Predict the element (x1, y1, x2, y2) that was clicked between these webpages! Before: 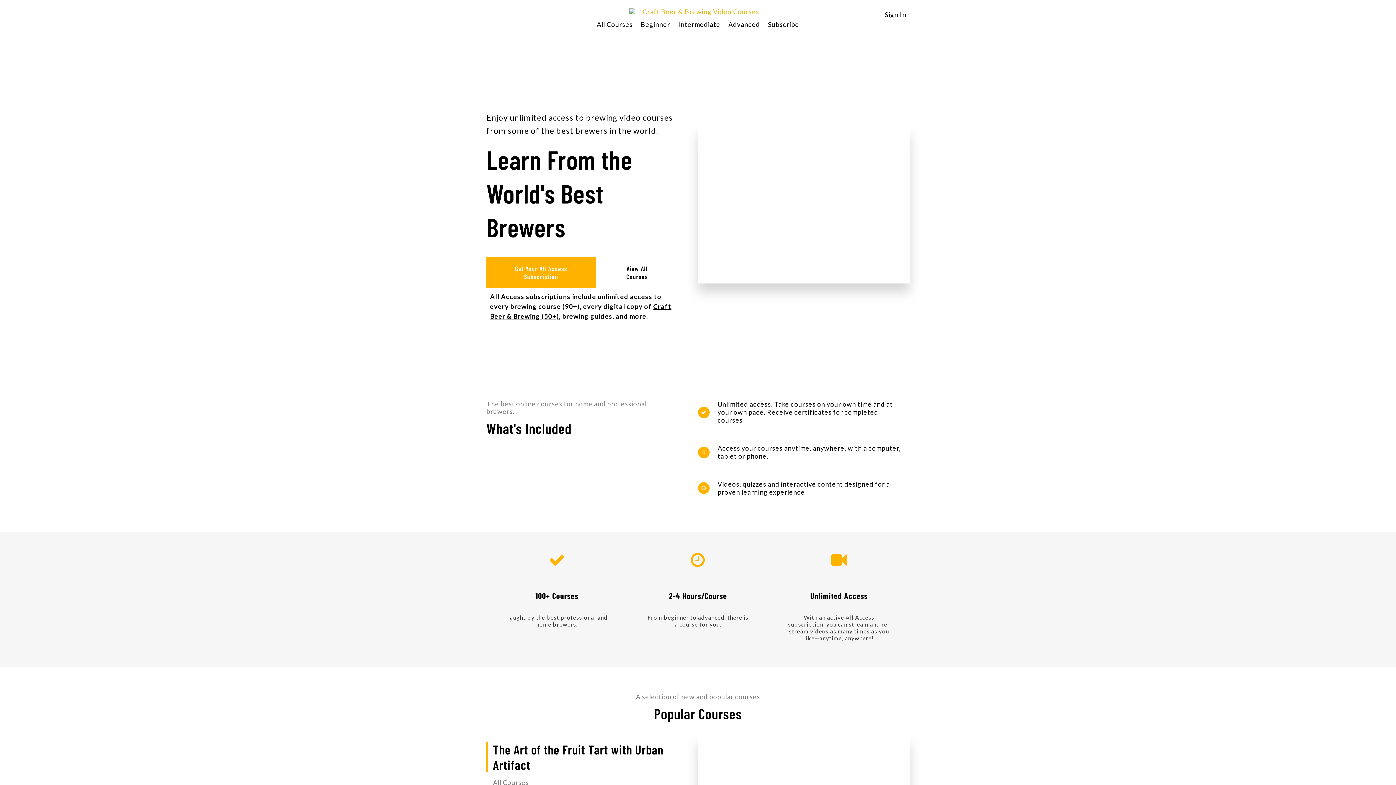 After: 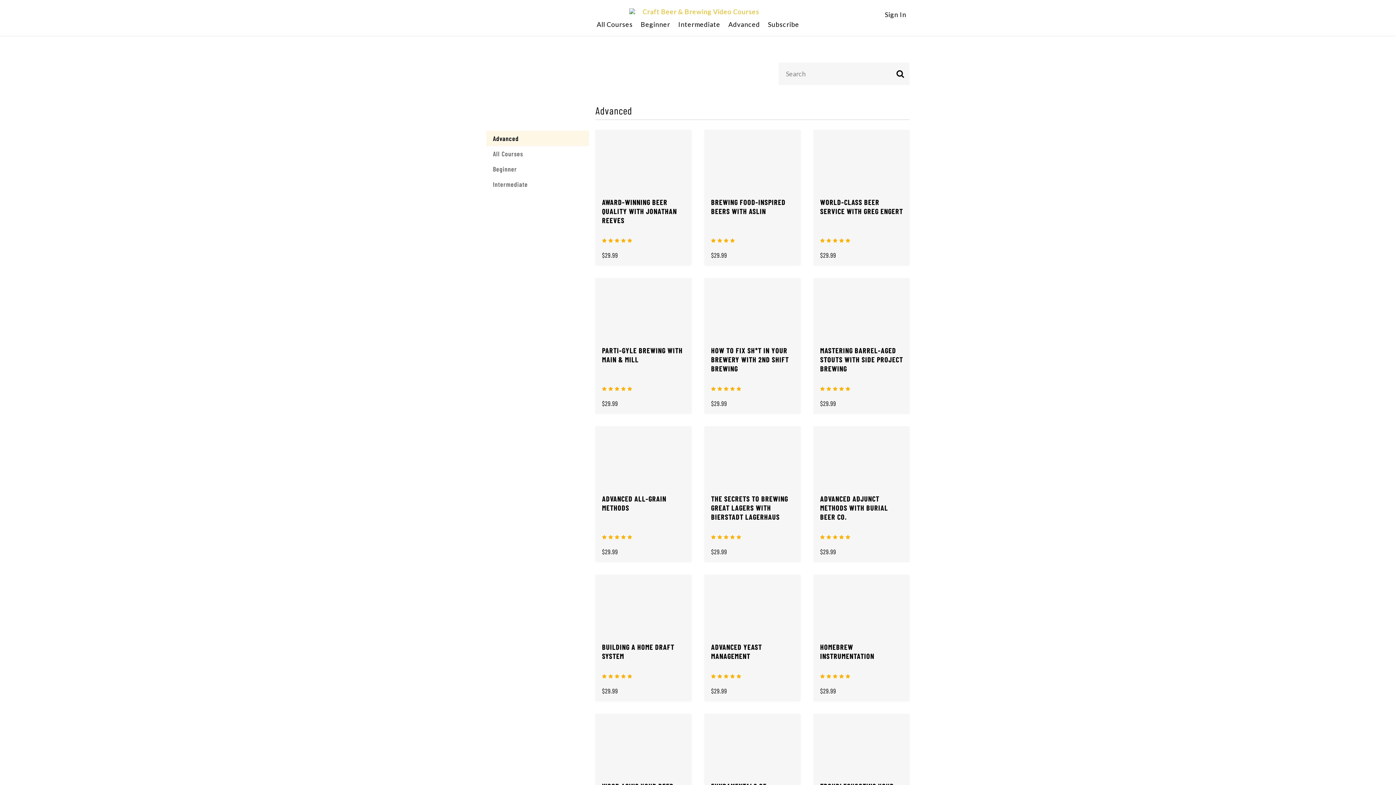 Action: bbox: (728, 20, 760, 28) label: Advanced